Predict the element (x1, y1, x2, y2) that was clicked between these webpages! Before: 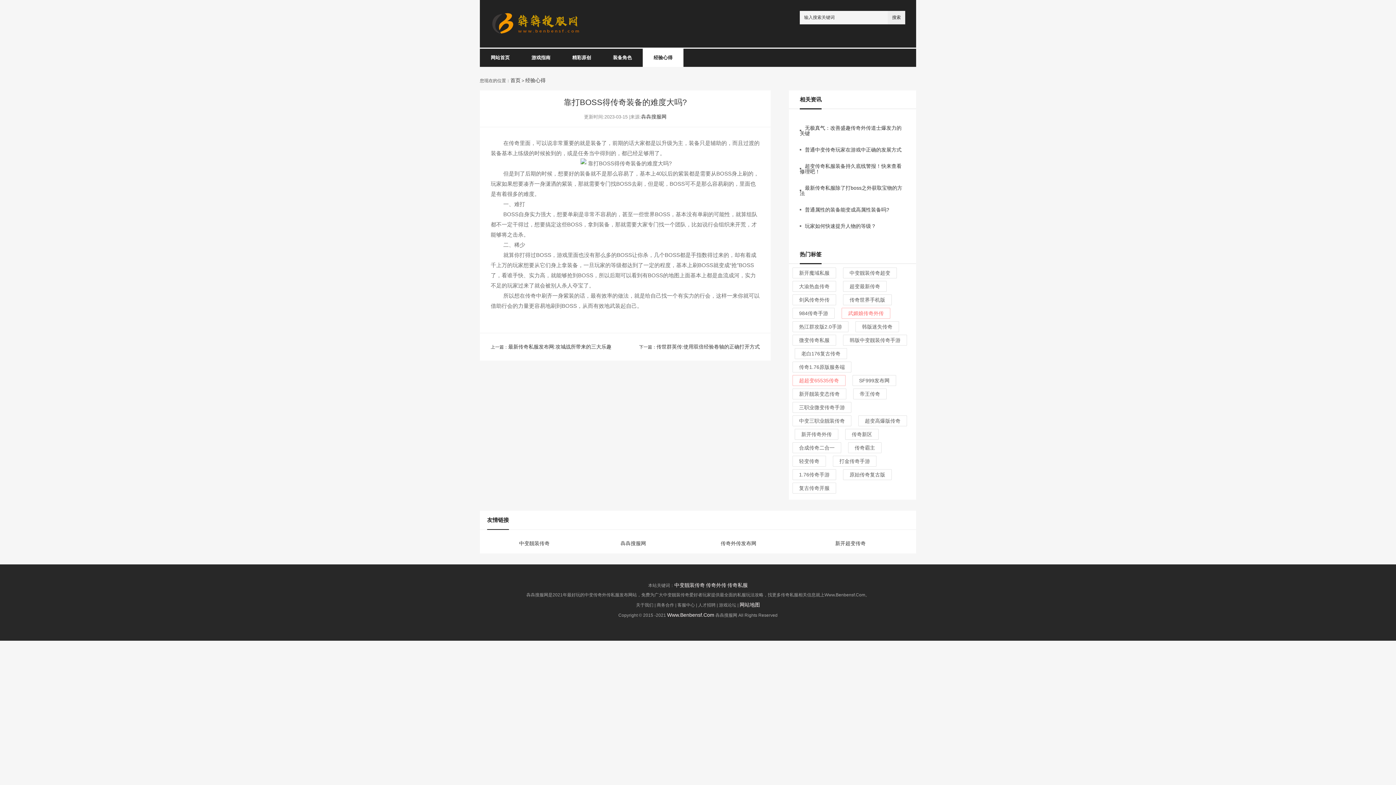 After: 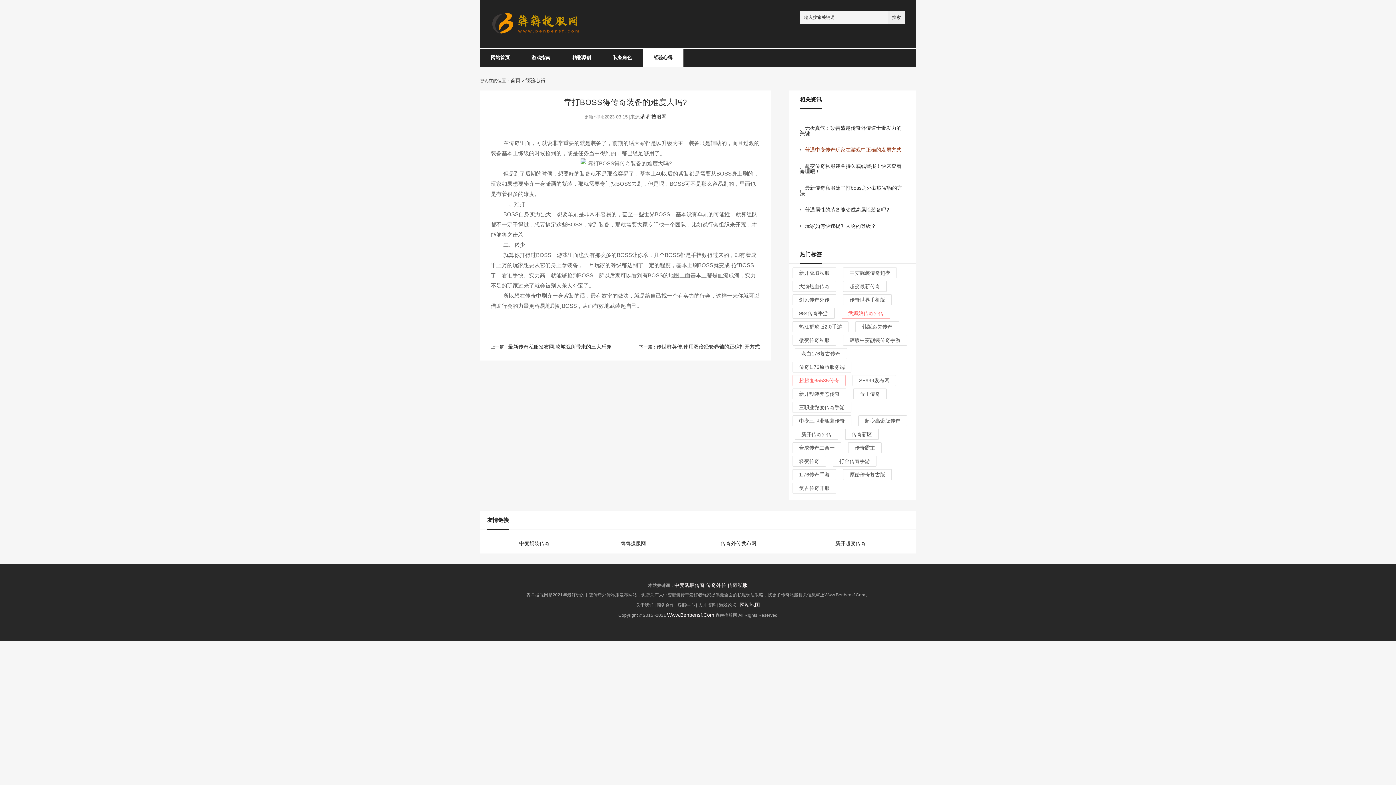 Action: bbox: (800, 141, 901, 158) label: 普通中变传奇玩家在游戏中正确的发展方式